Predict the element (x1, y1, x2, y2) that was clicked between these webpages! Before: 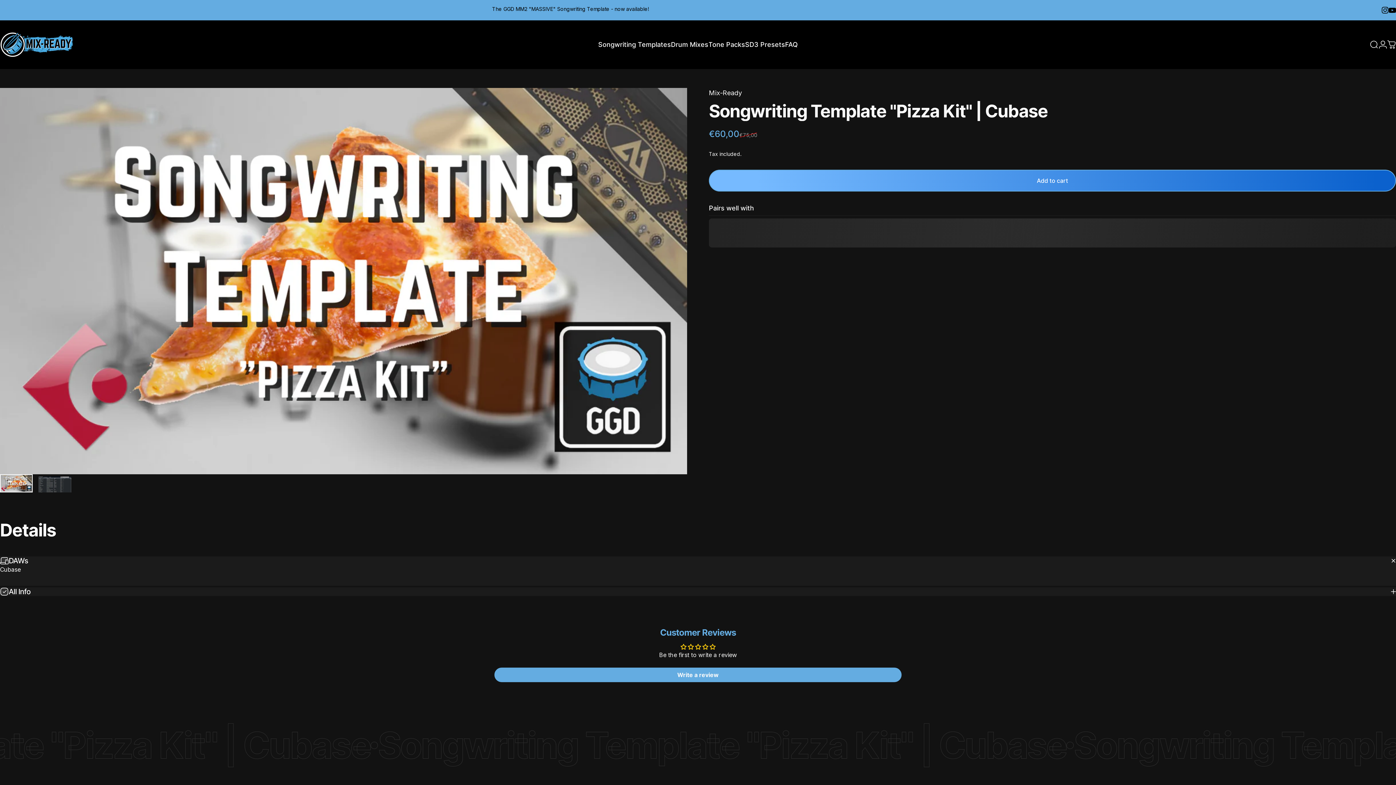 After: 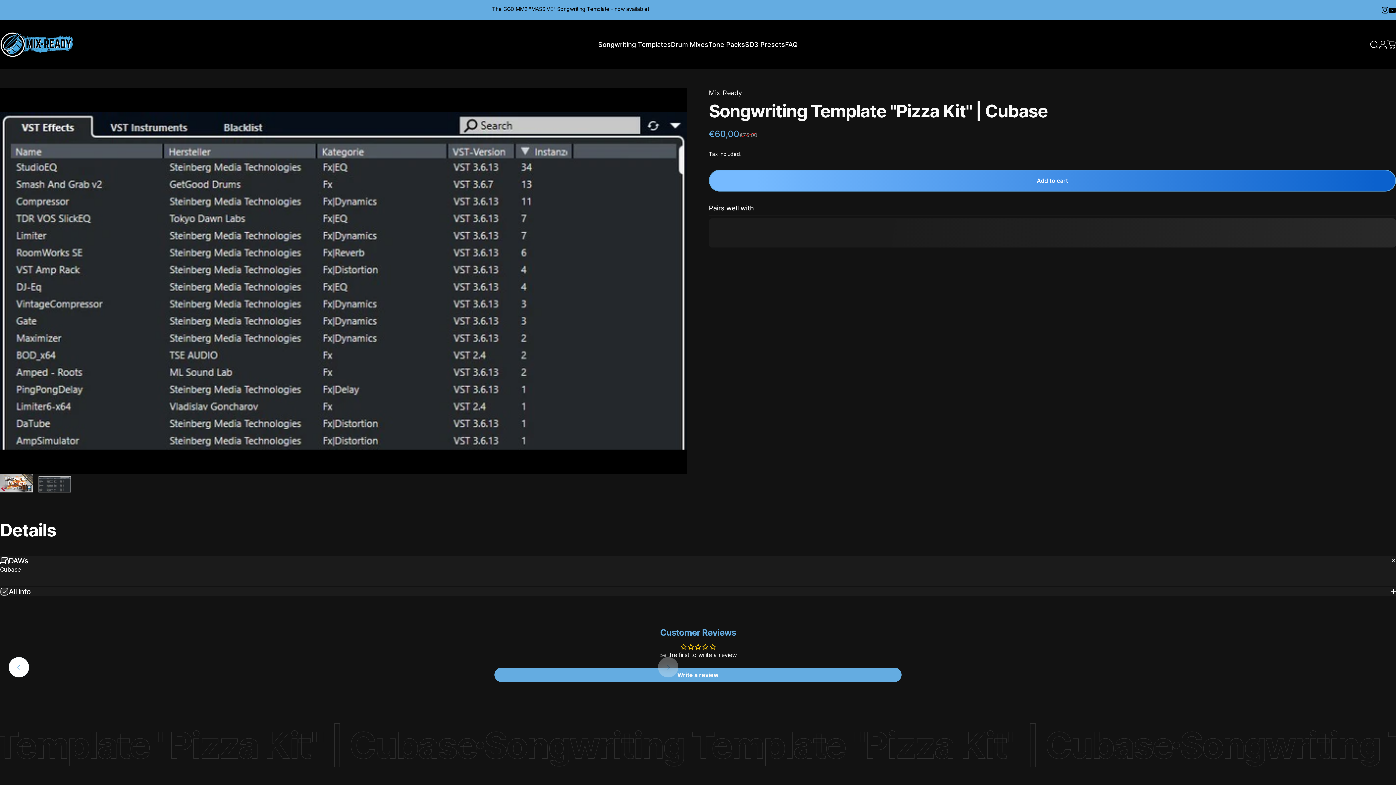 Action: label: Go to item  bbox: (38, 476, 71, 492)